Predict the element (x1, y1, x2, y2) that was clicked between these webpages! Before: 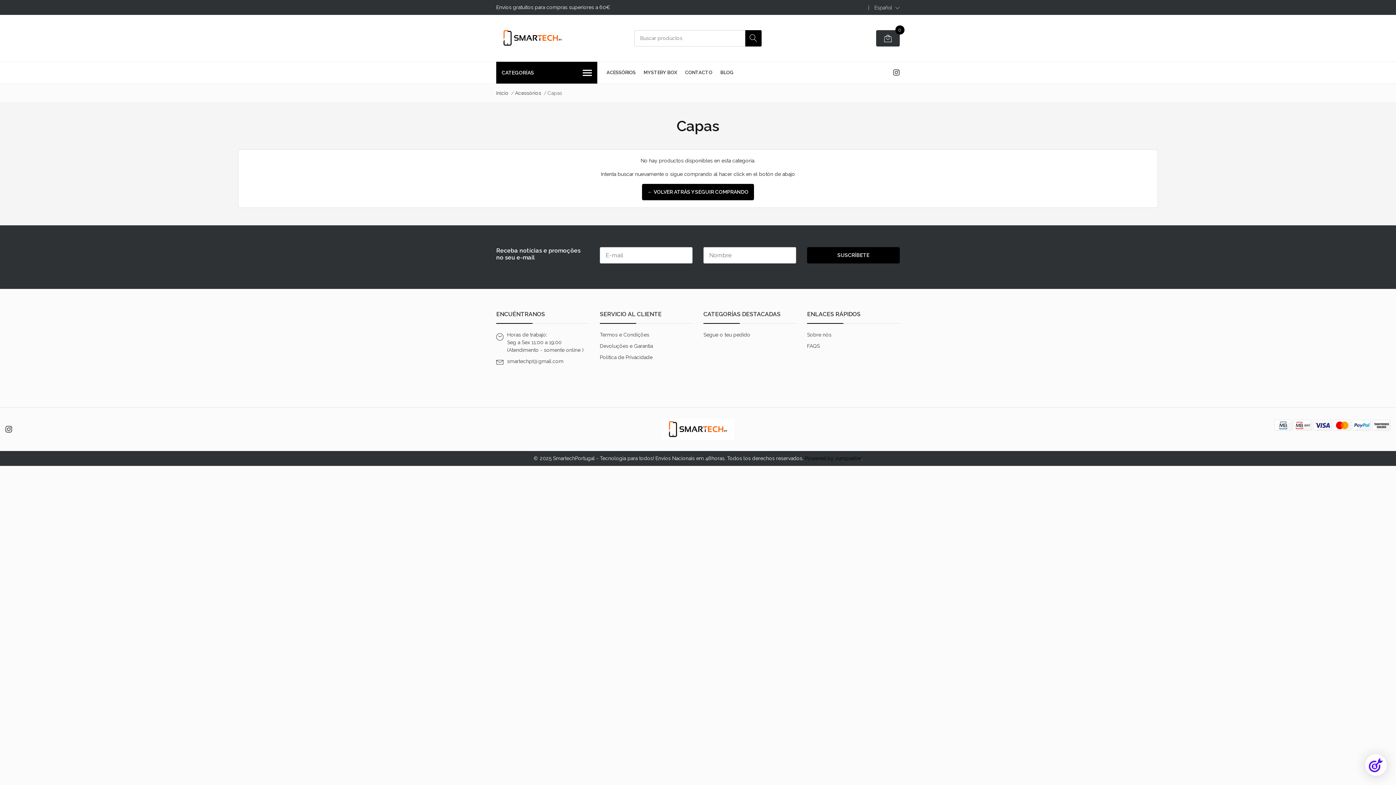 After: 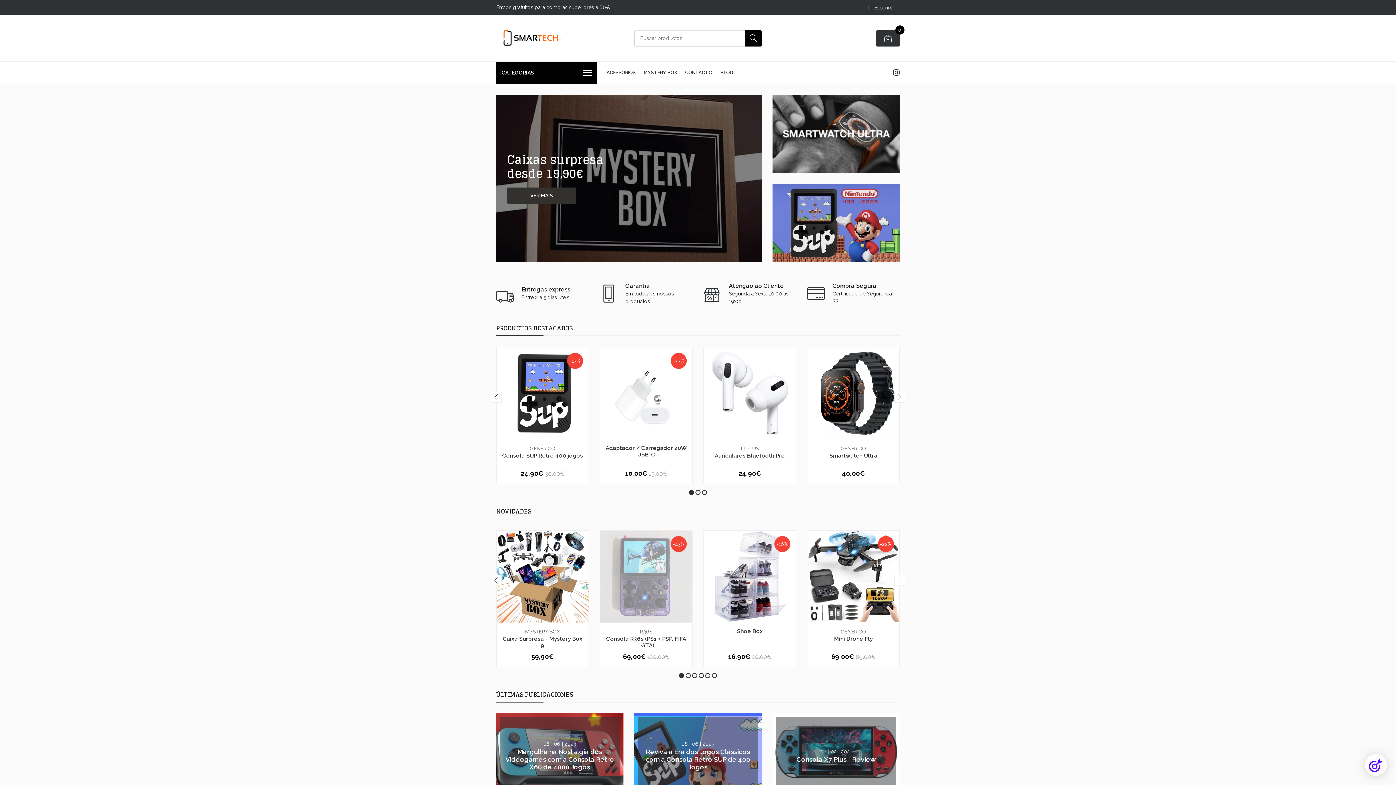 Action: label: ← VOLVER ATRÁS Y SEGUIR COMPRANDO bbox: (642, 184, 754, 200)